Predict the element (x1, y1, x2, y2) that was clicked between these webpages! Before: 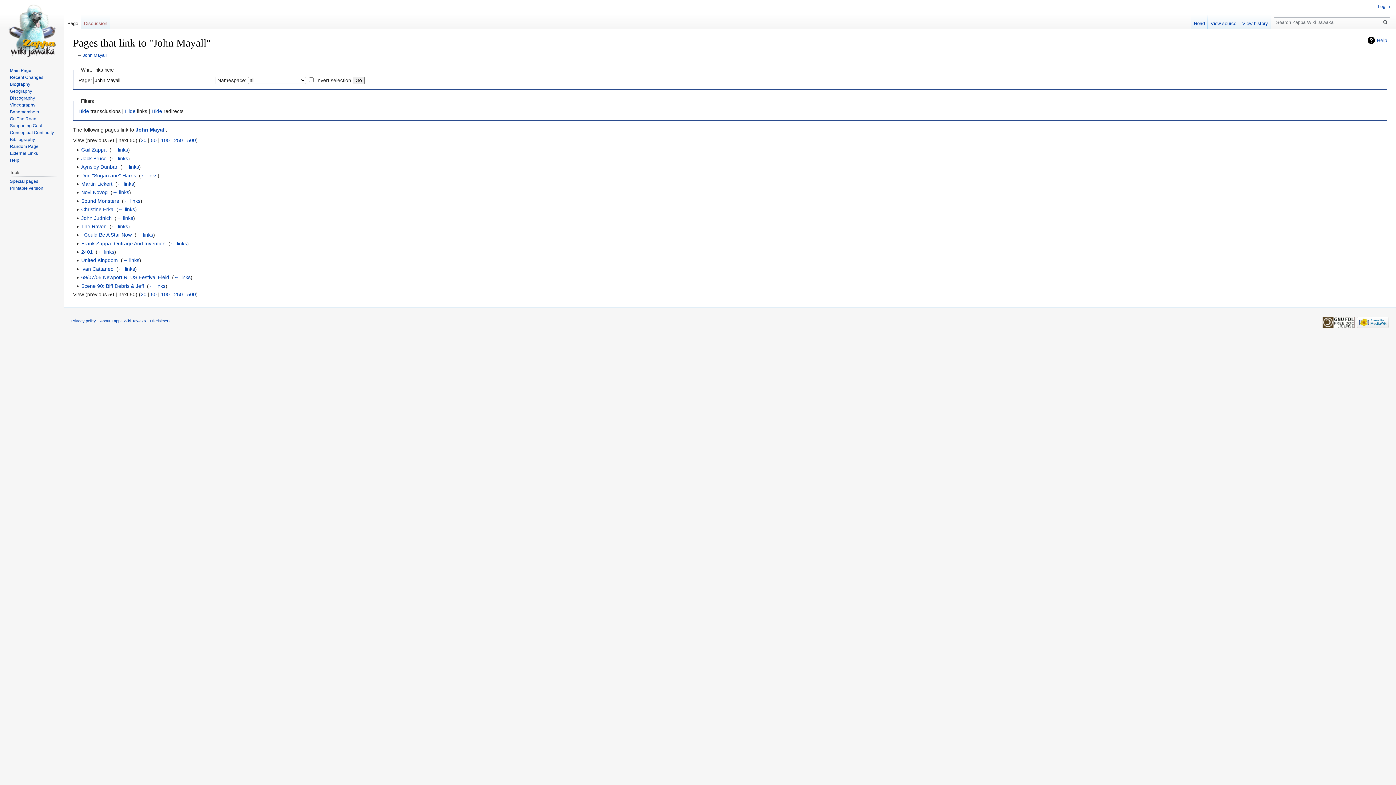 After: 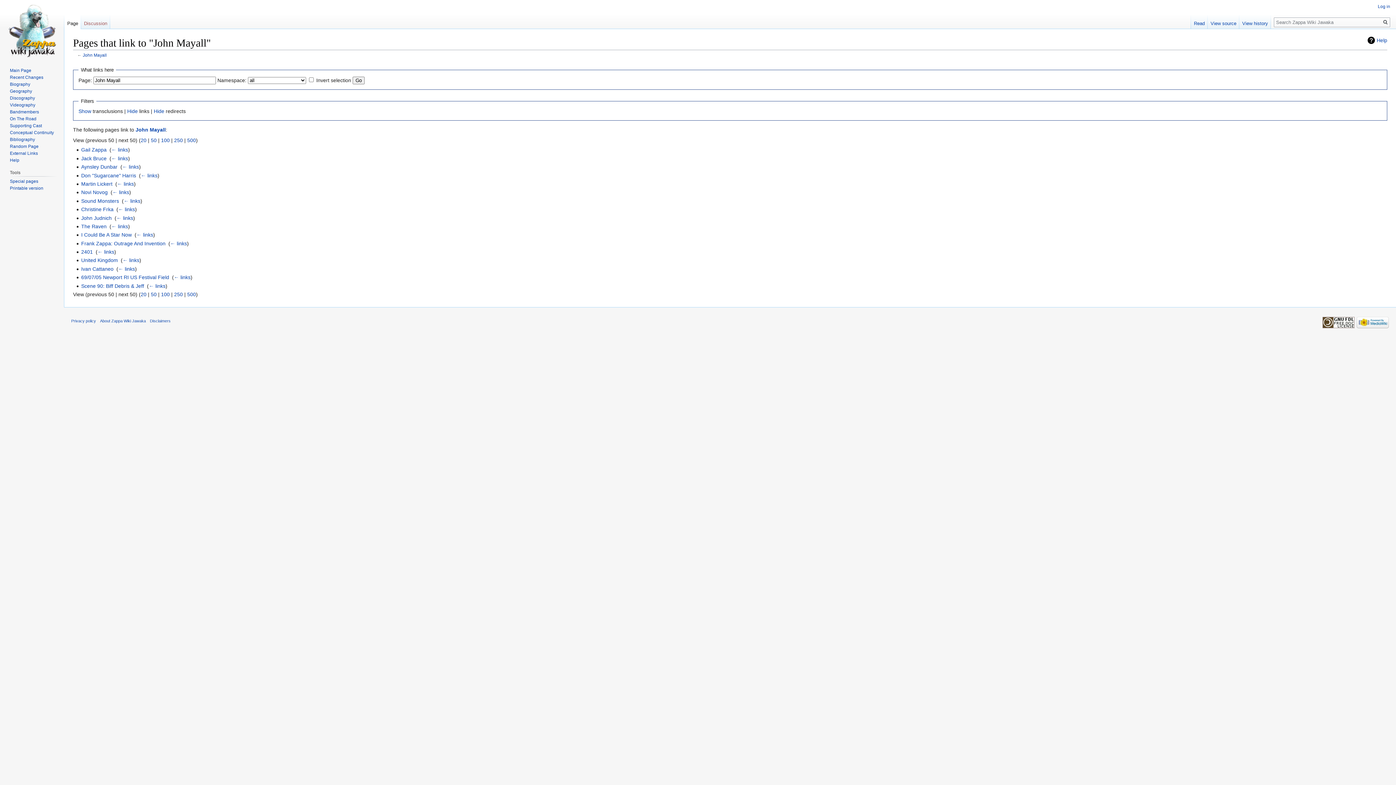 Action: bbox: (78, 108, 89, 114) label: Hide